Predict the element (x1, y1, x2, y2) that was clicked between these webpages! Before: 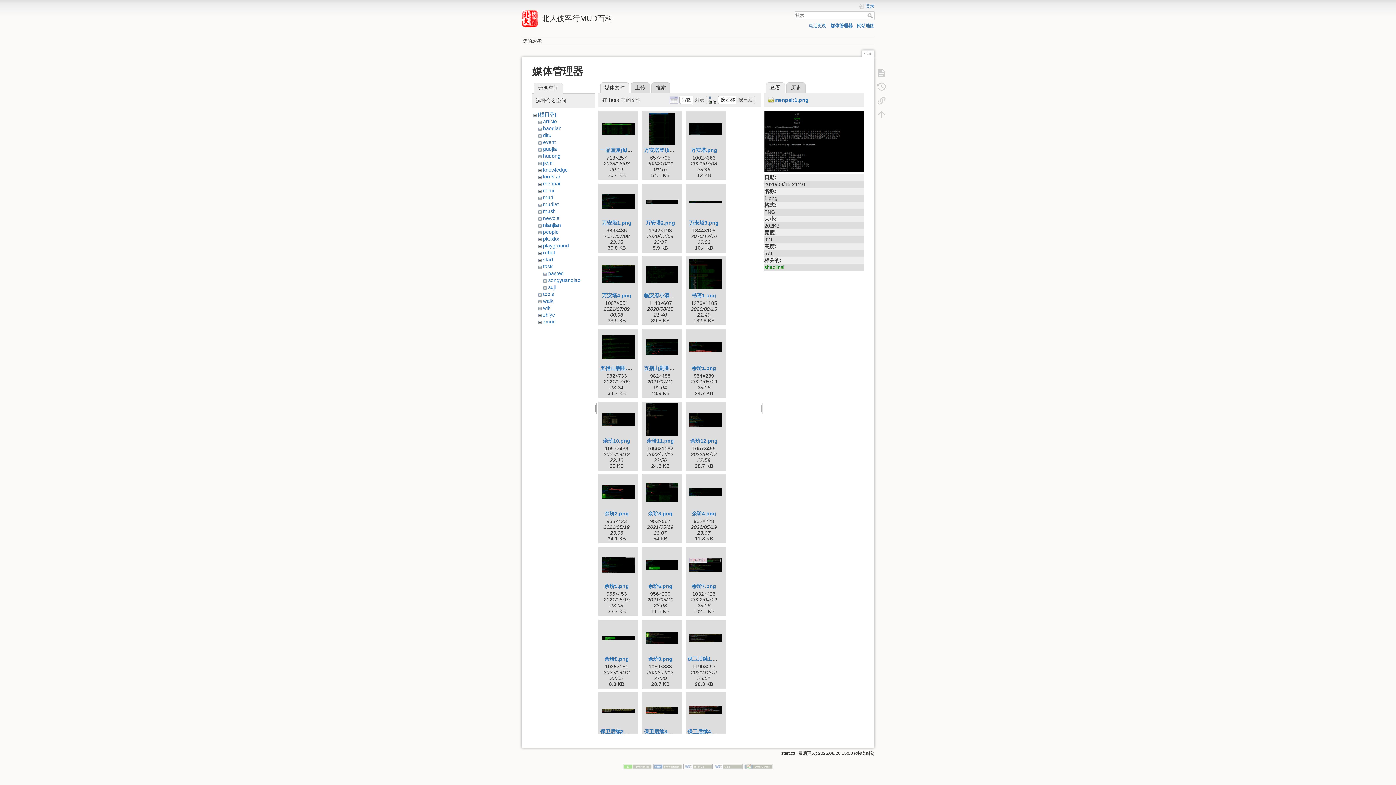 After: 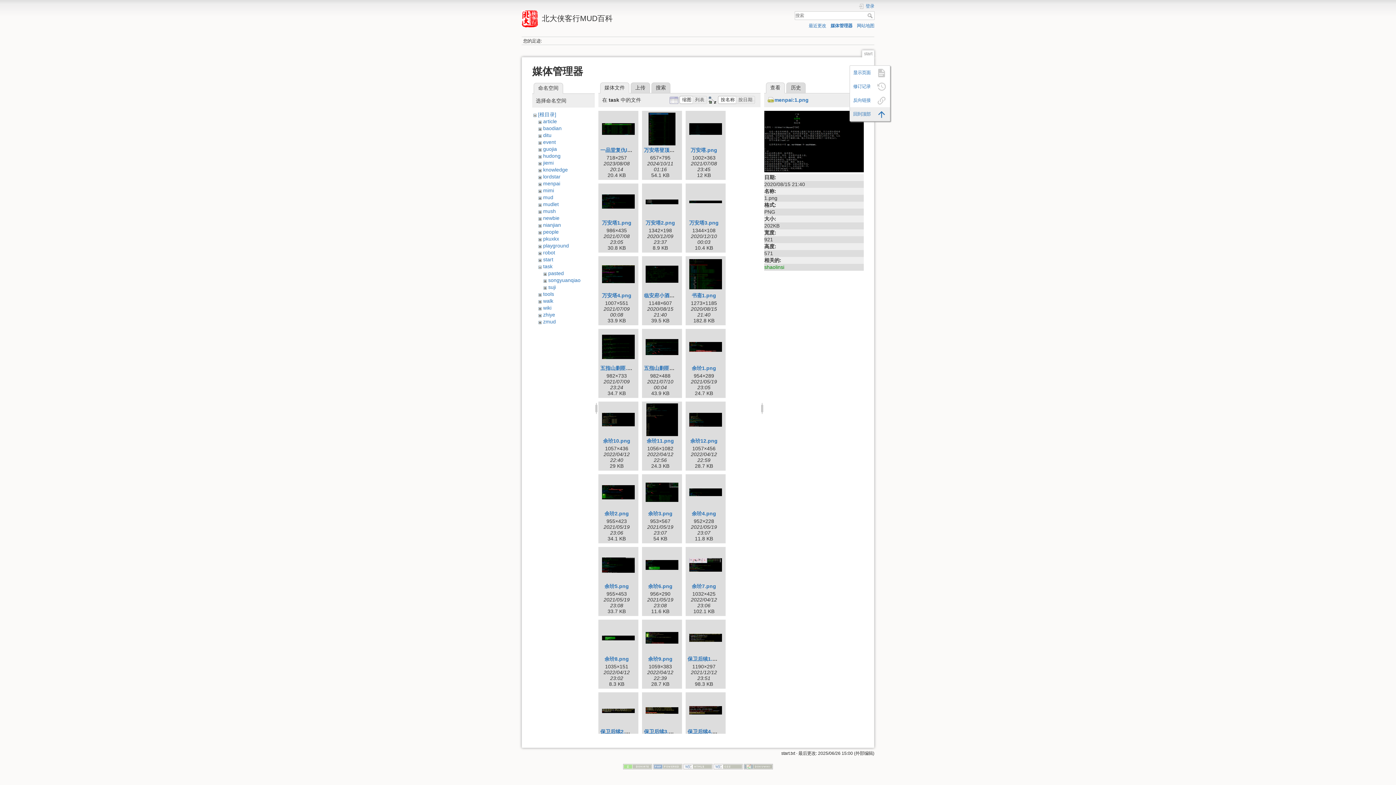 Action: bbox: (873, 107, 890, 121)